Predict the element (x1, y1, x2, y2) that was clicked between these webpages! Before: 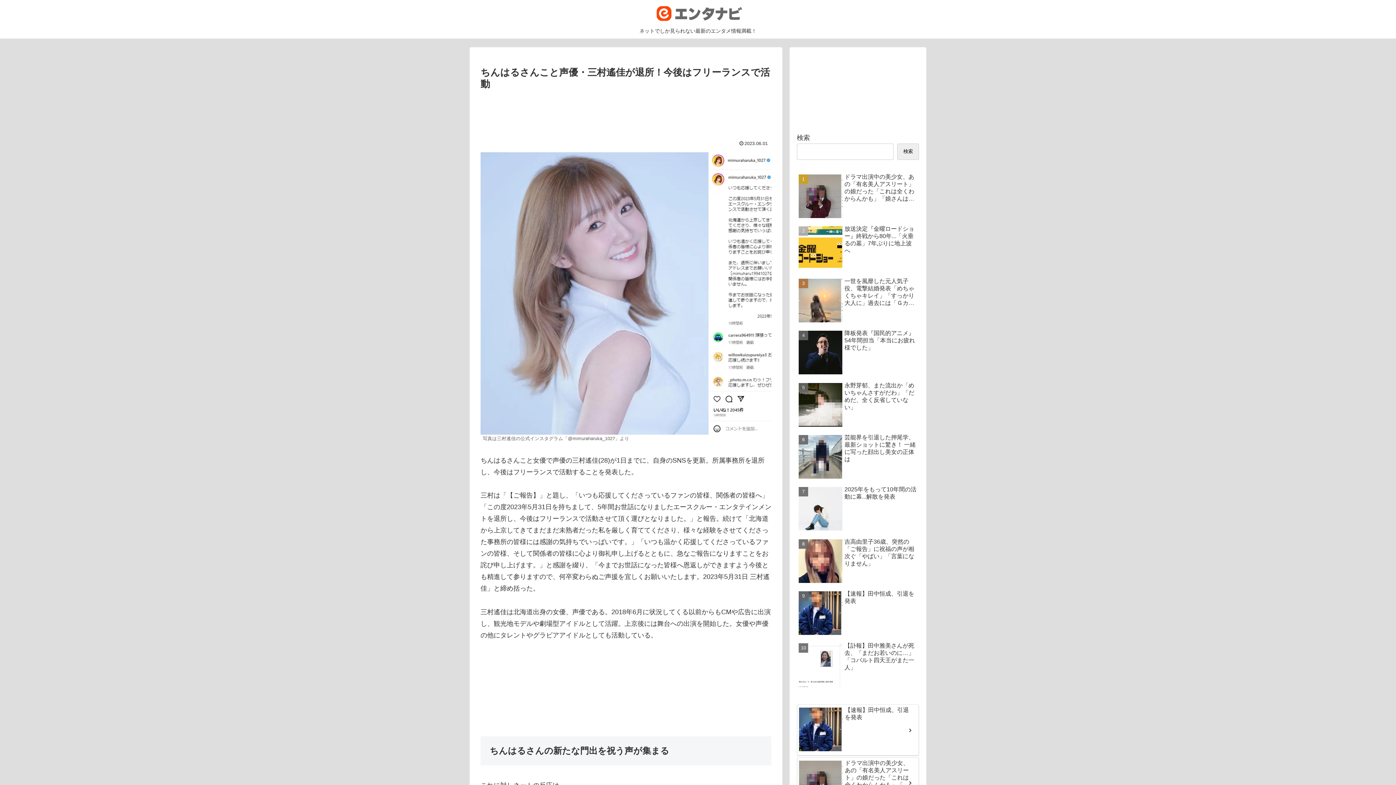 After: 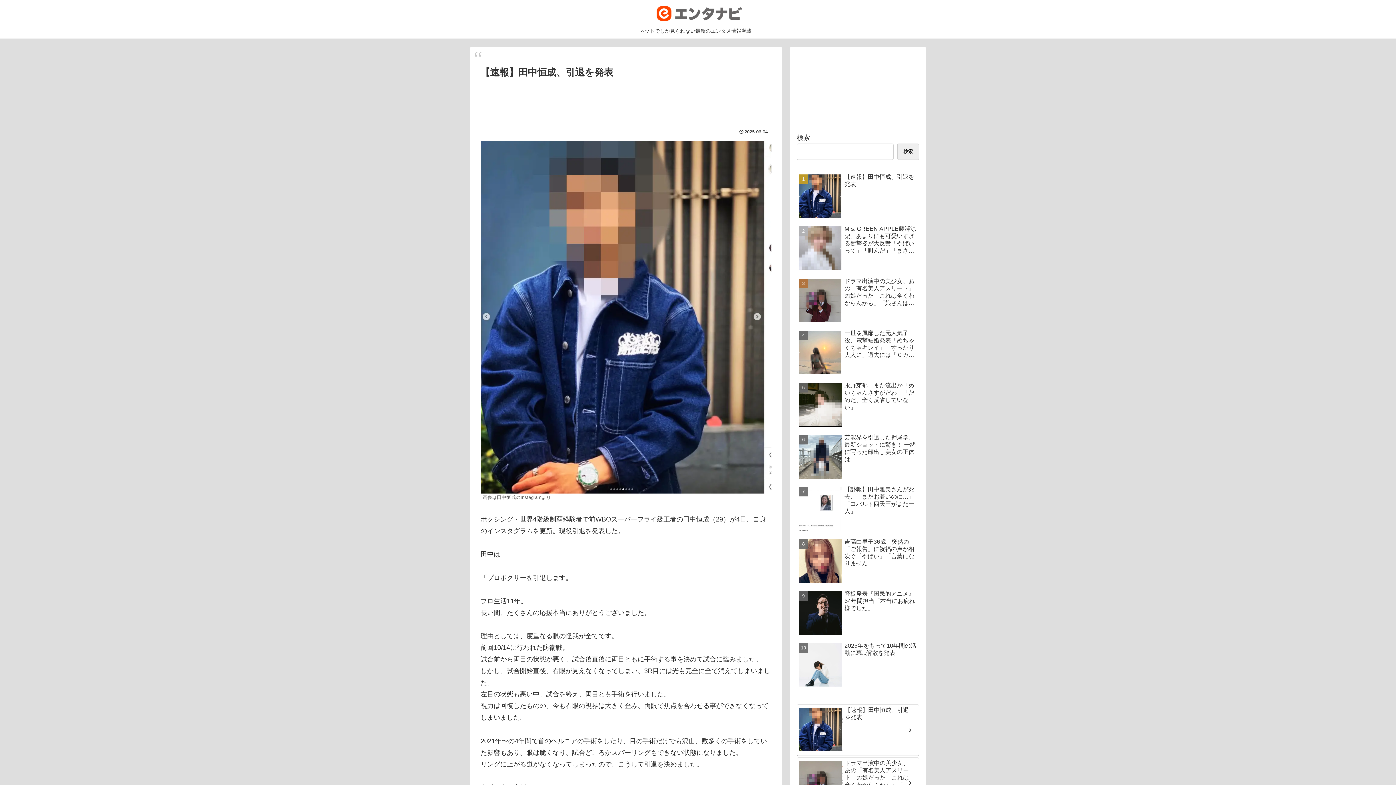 Action: bbox: (797, 588, 919, 639) label: 【速報】田中恒成、引退を発表